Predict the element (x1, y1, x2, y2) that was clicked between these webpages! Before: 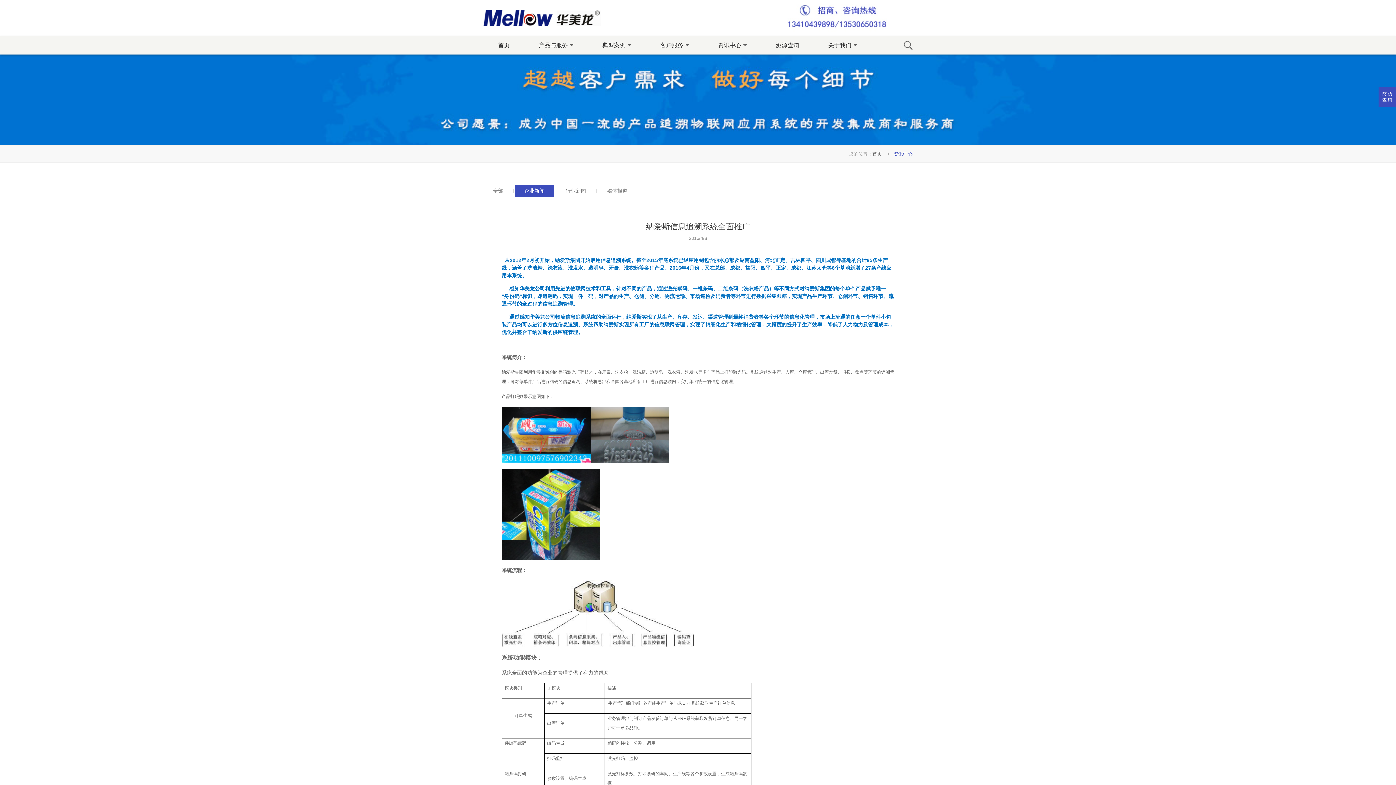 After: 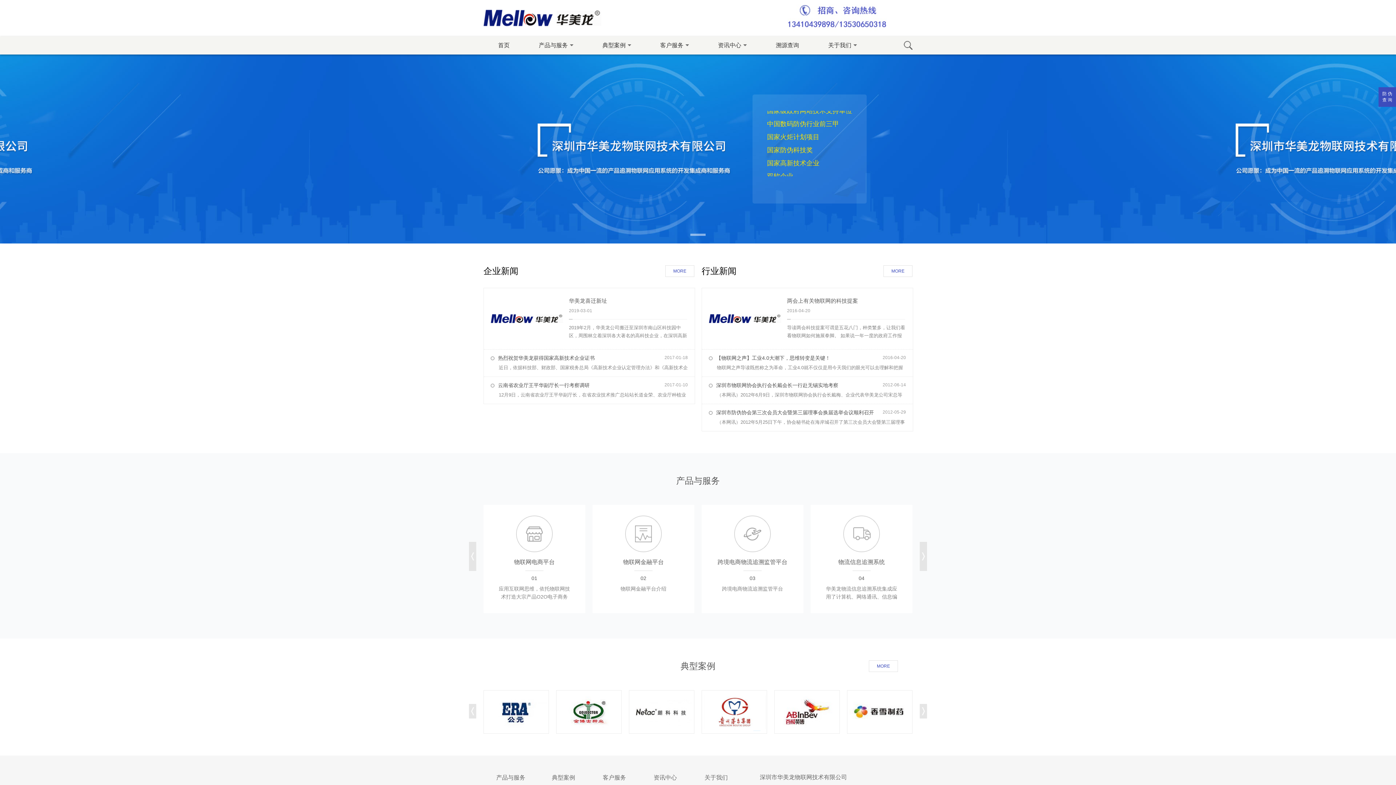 Action: bbox: (483, 32, 602, 37)